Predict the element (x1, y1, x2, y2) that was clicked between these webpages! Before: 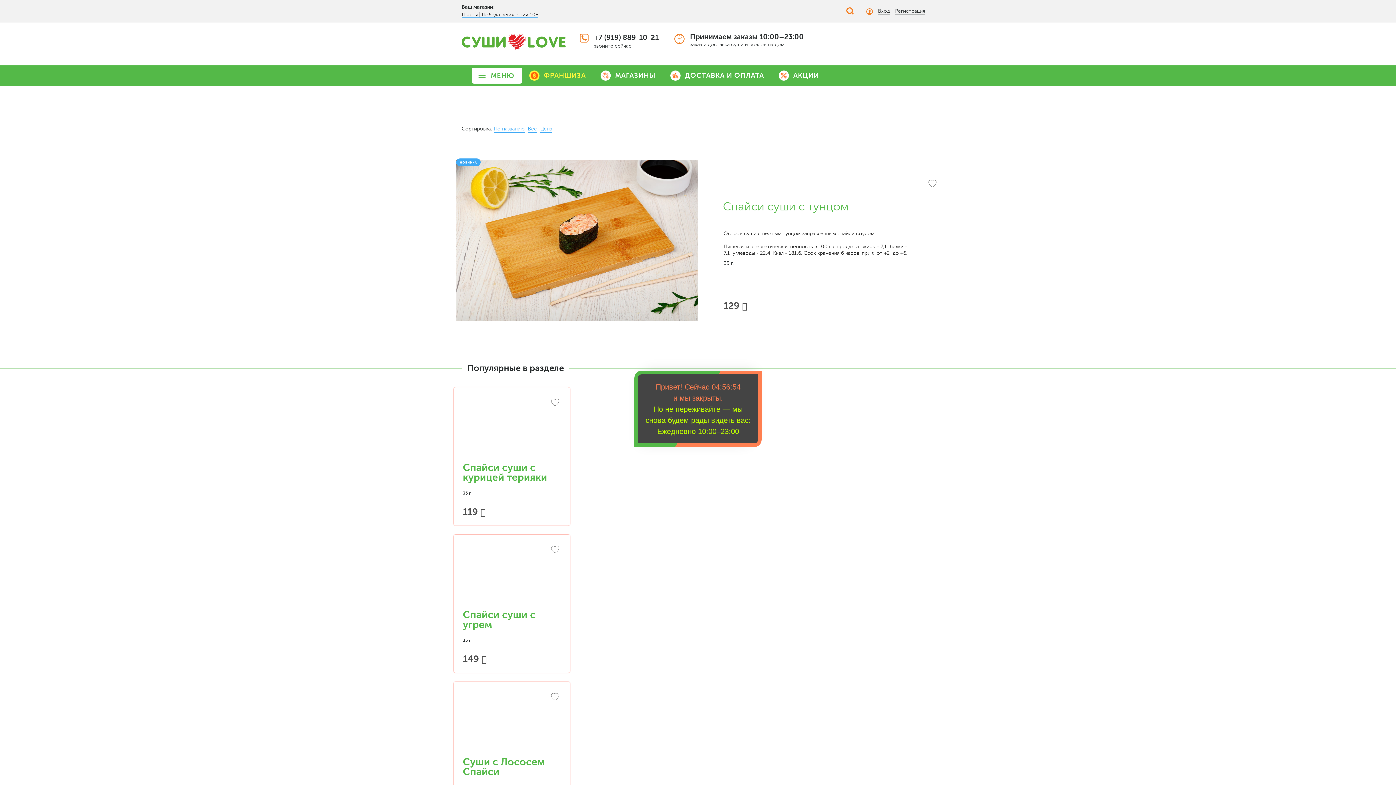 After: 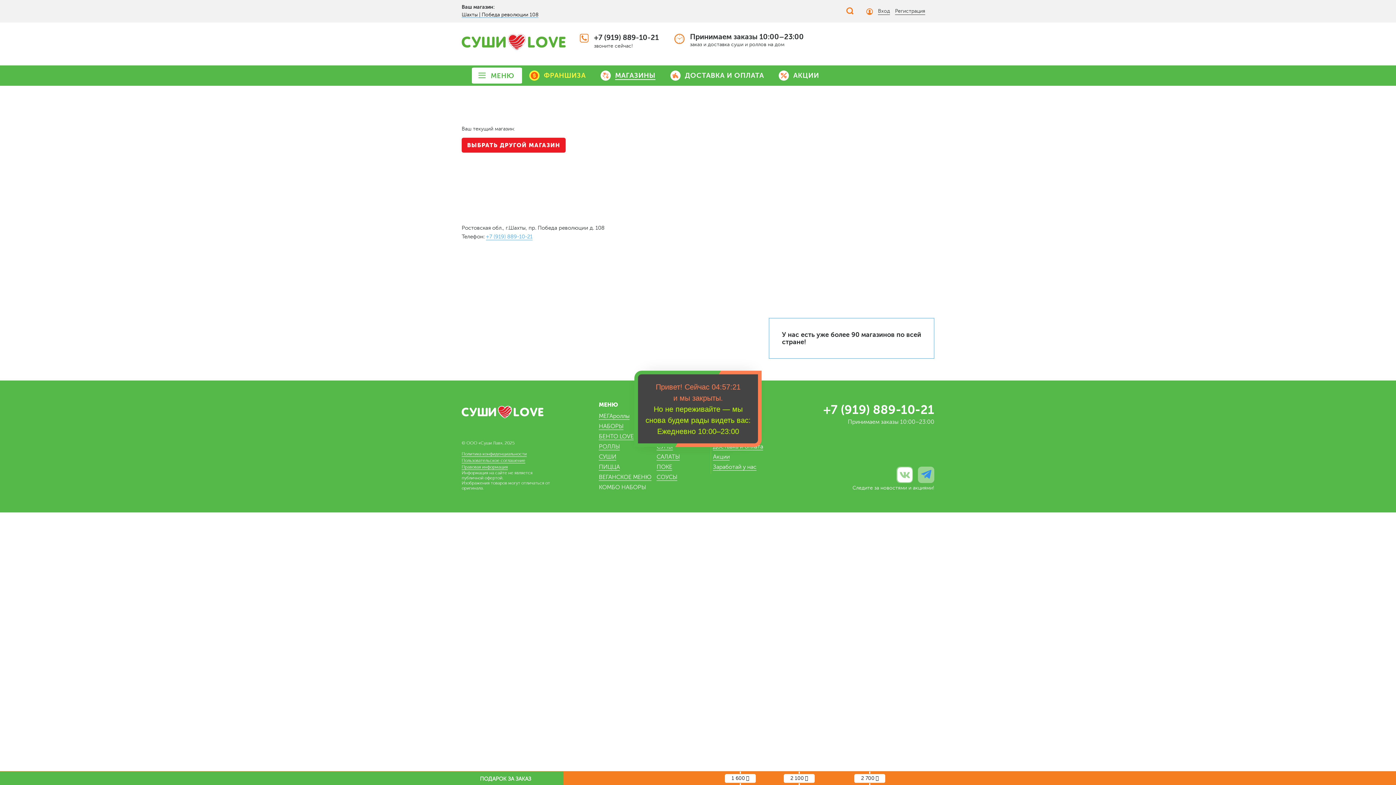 Action: label: МАГАЗИНЫ bbox: (615, 71, 655, 80)